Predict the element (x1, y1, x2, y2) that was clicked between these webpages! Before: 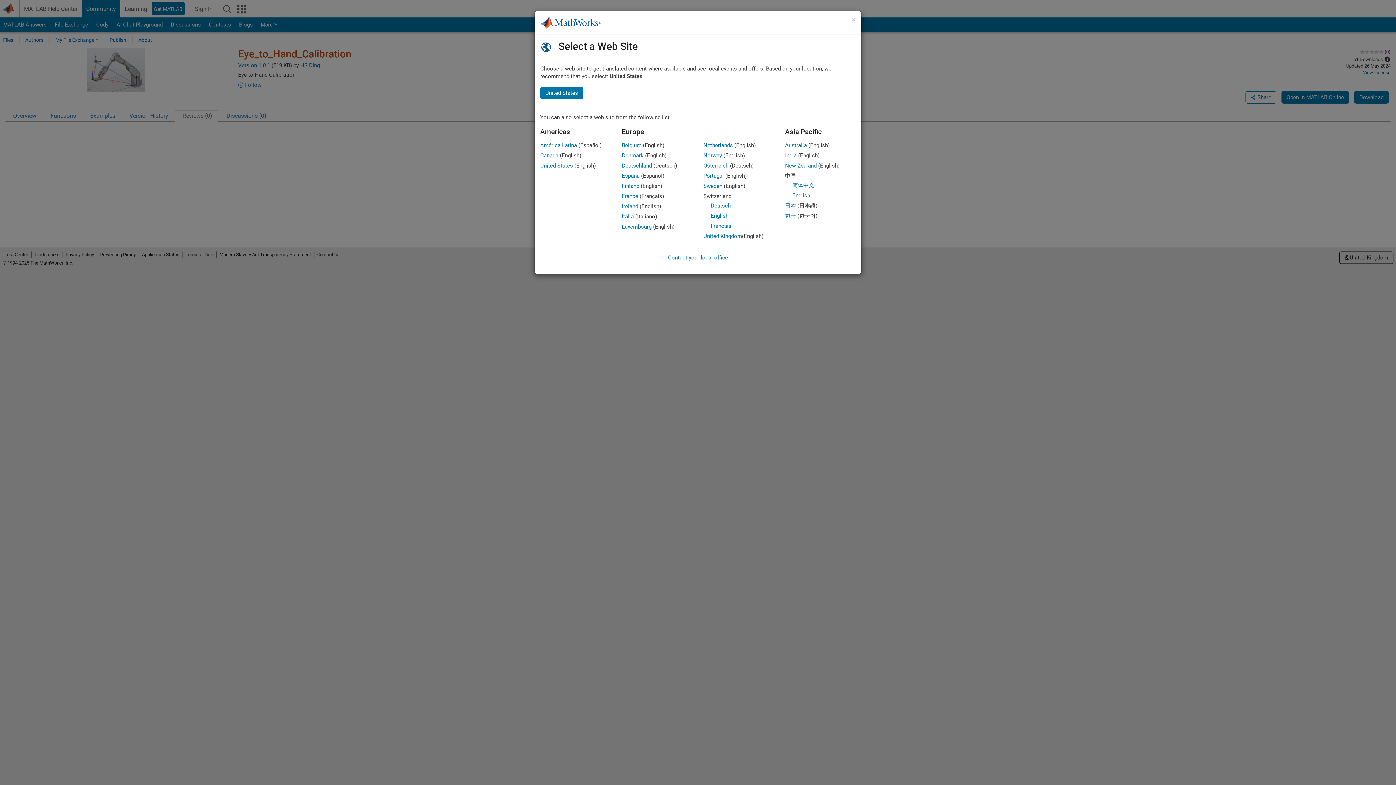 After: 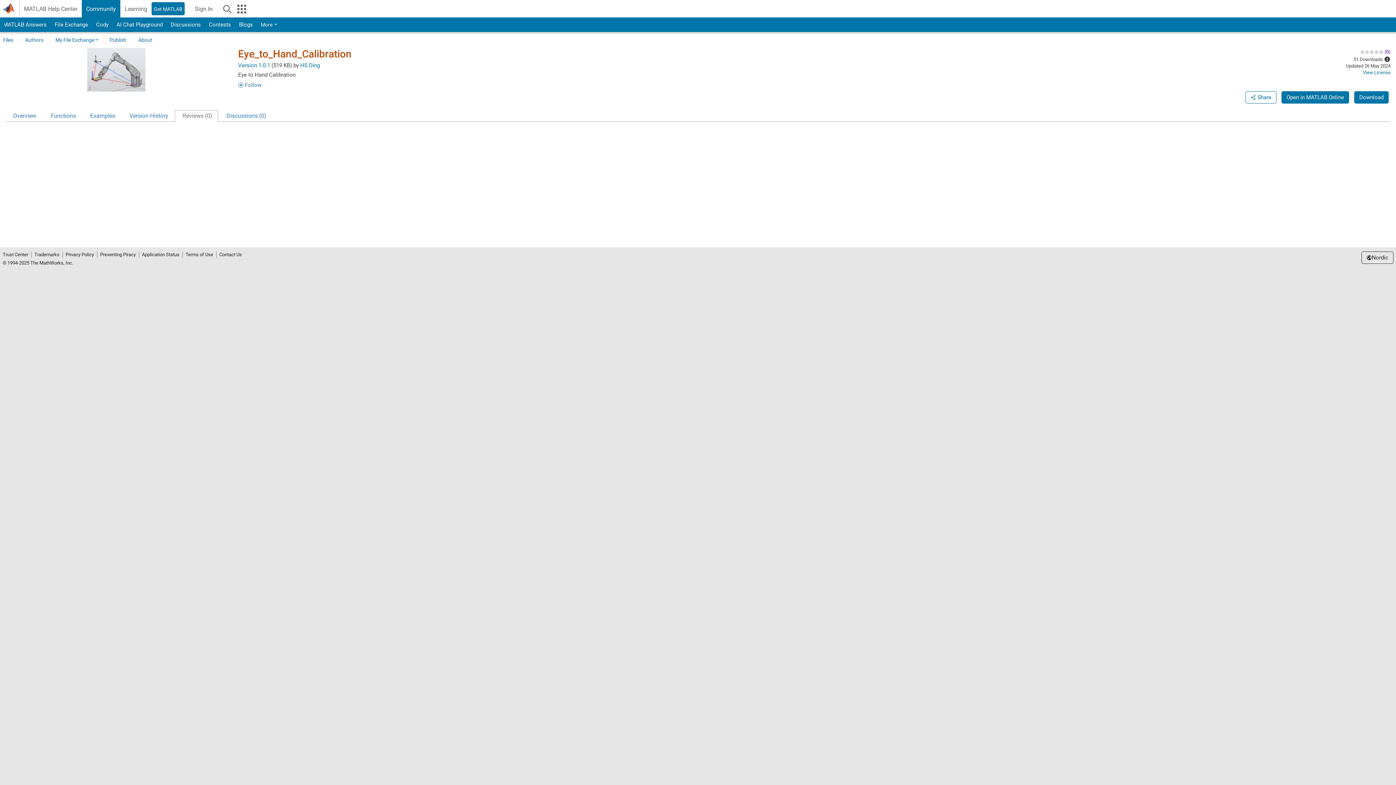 Action: label: Sweden bbox: (703, 182, 722, 189)